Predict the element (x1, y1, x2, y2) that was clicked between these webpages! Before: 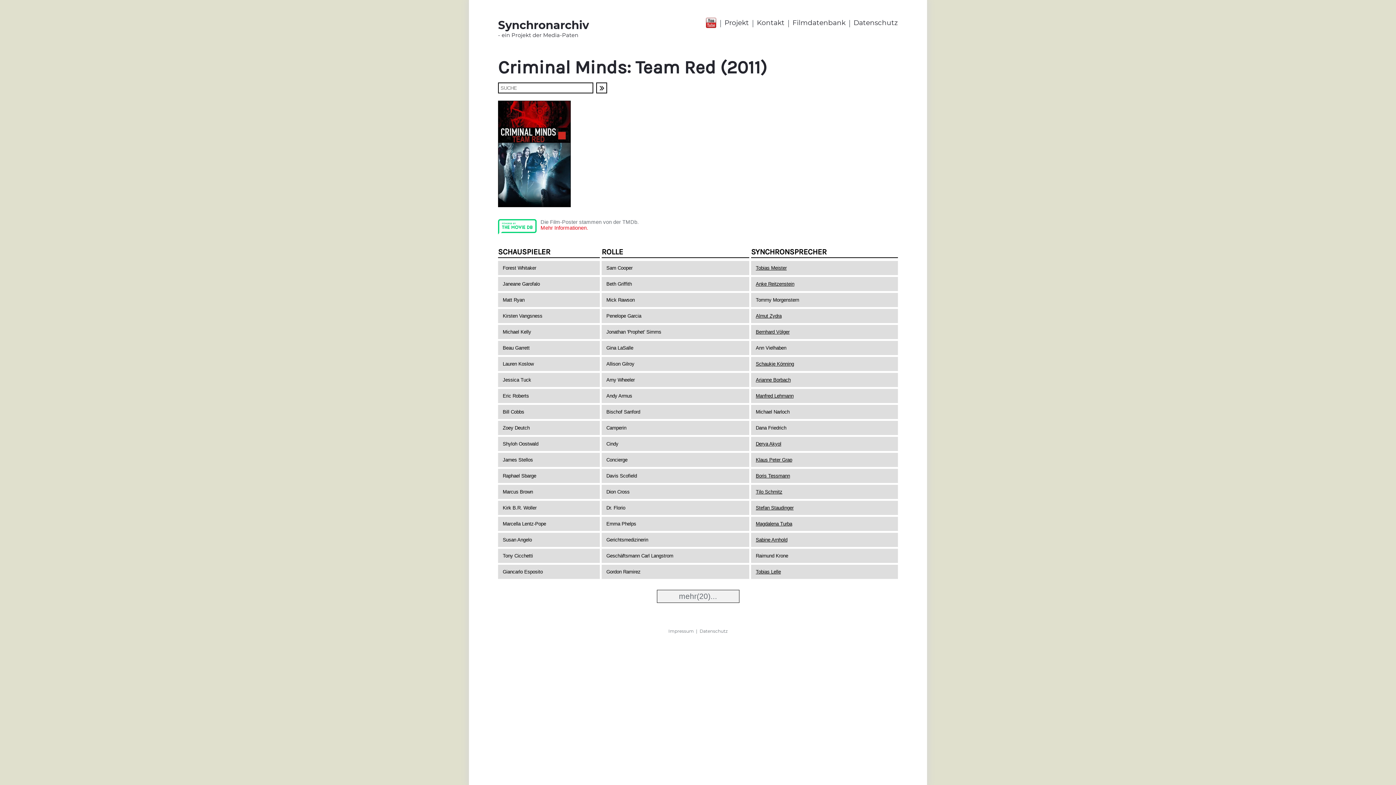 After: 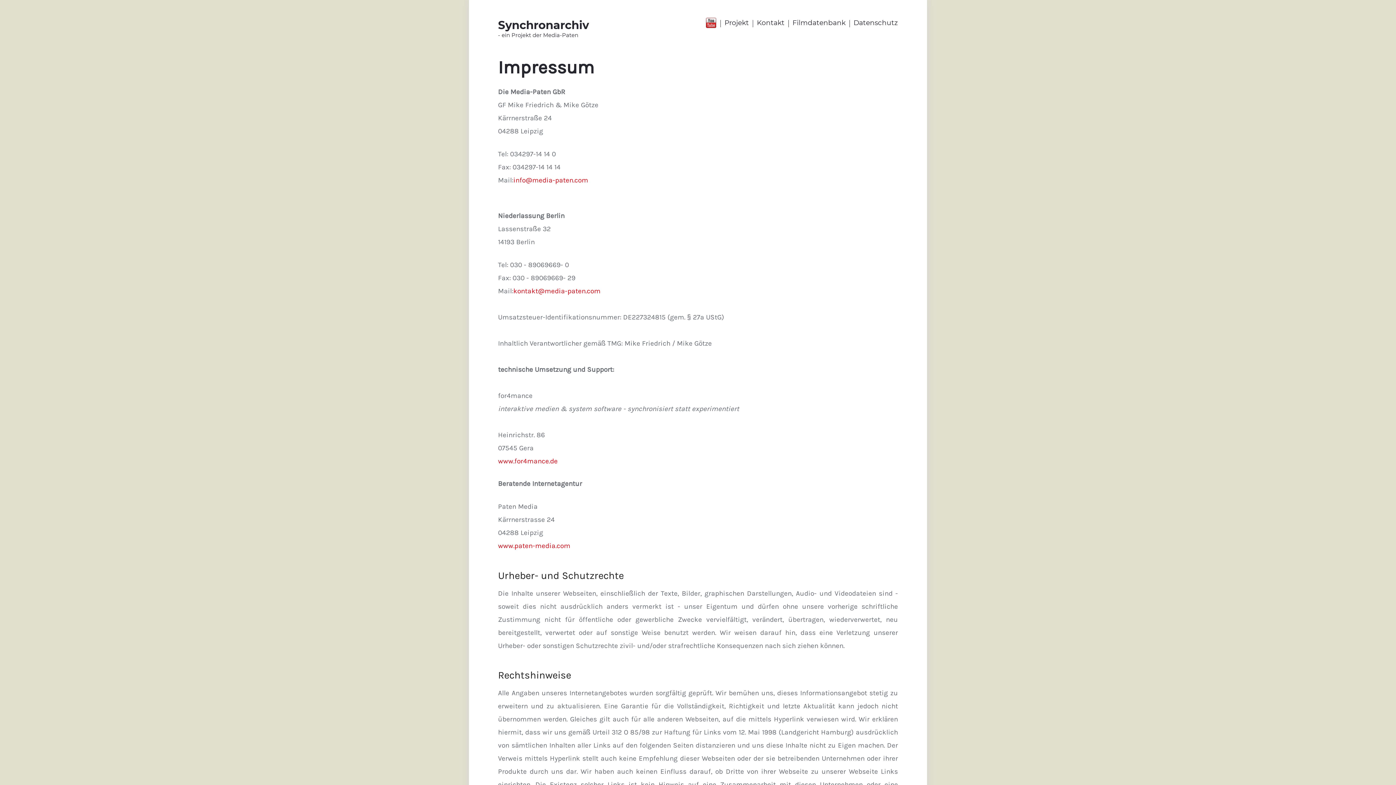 Action: bbox: (540, 225, 588, 230) label: Mehr Informationen.